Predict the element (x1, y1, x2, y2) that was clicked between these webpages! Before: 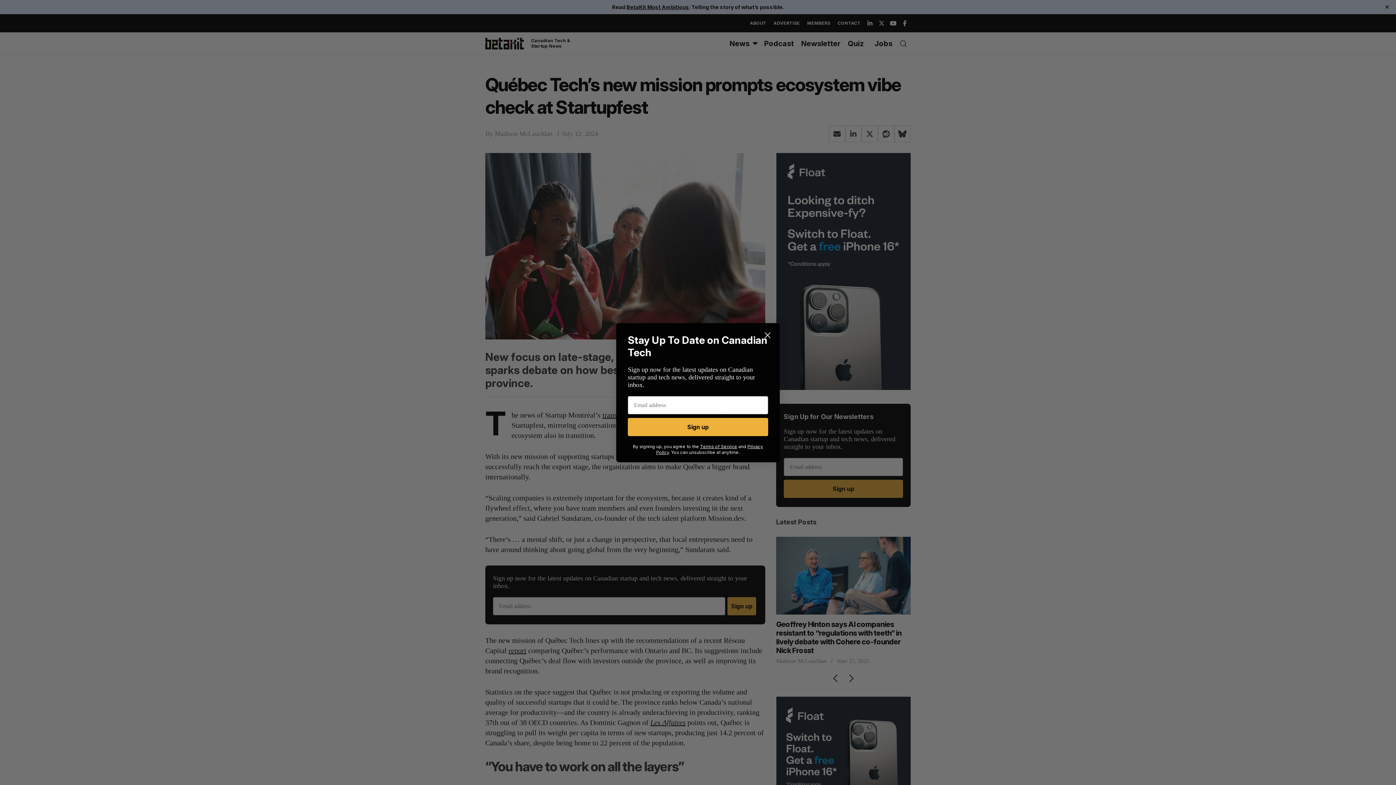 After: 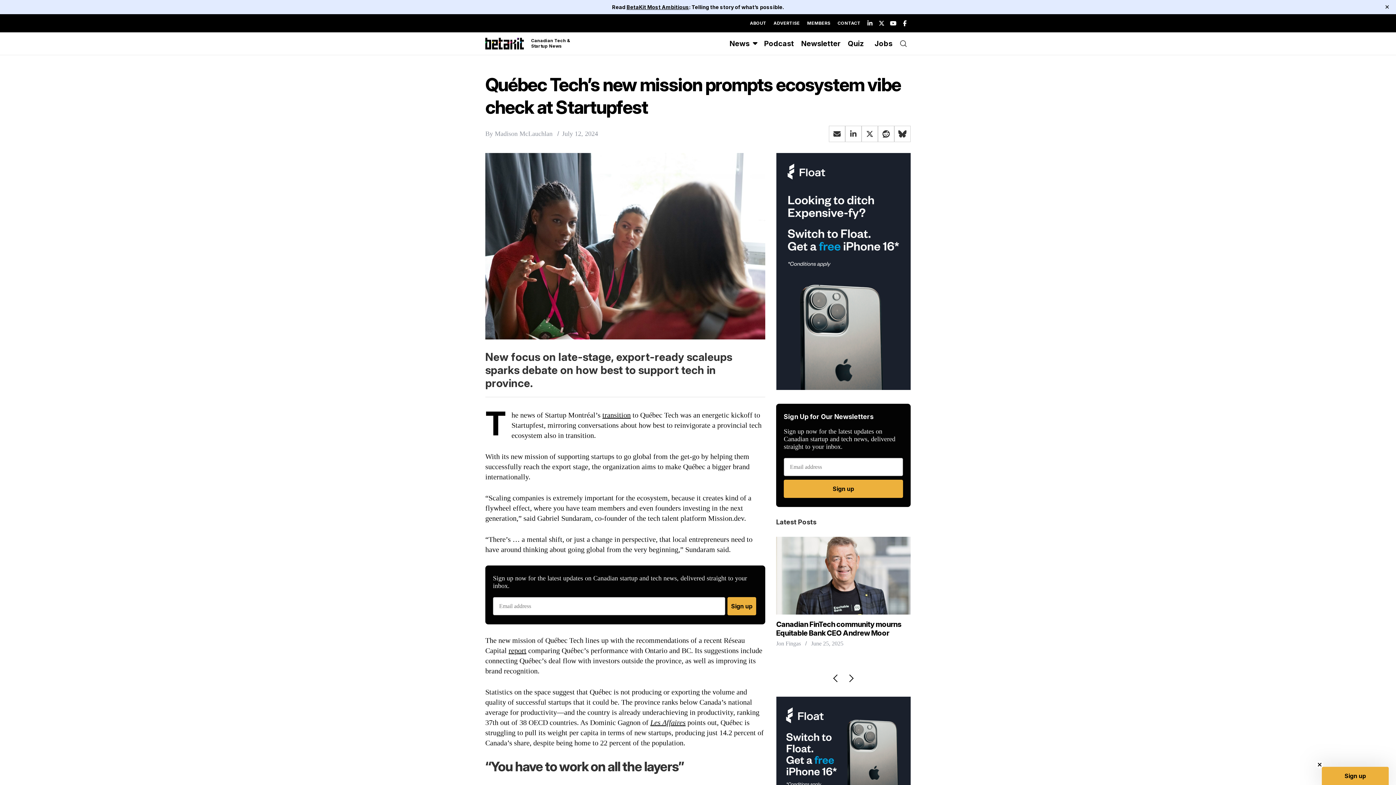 Action: label: Close dialog bbox: (761, 328, 774, 341)